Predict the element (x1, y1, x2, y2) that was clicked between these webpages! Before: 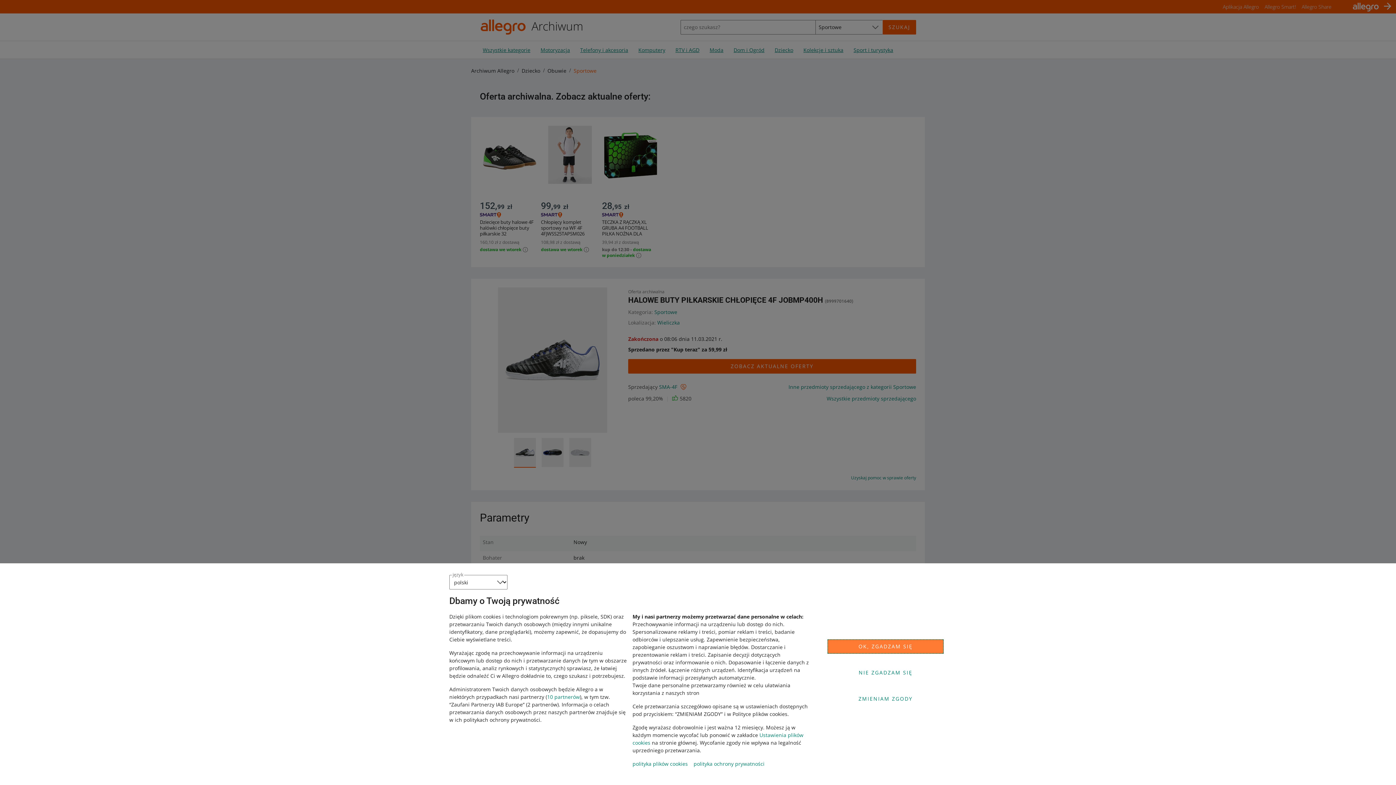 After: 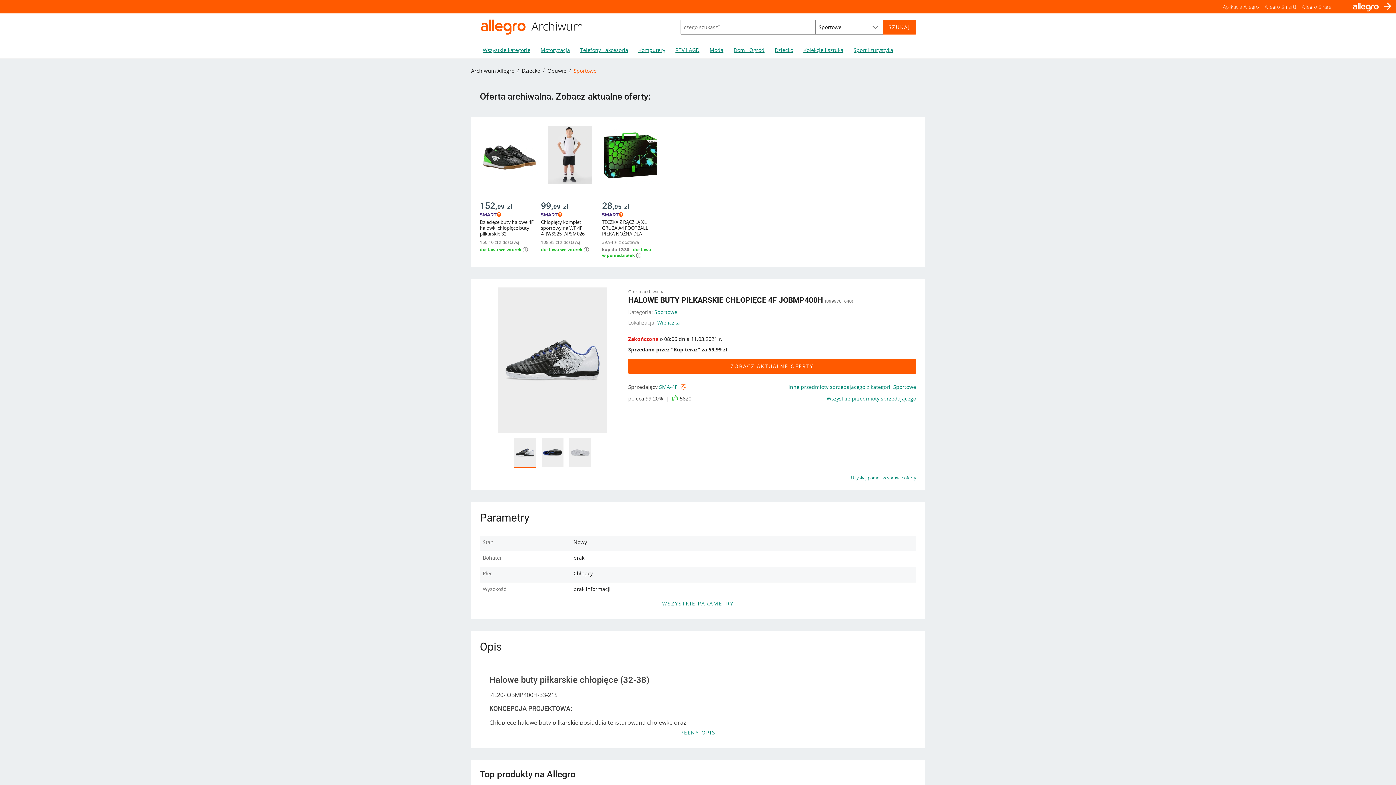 Action: label: OK, ZGADZAM SIĘ bbox: (827, 639, 944, 654)